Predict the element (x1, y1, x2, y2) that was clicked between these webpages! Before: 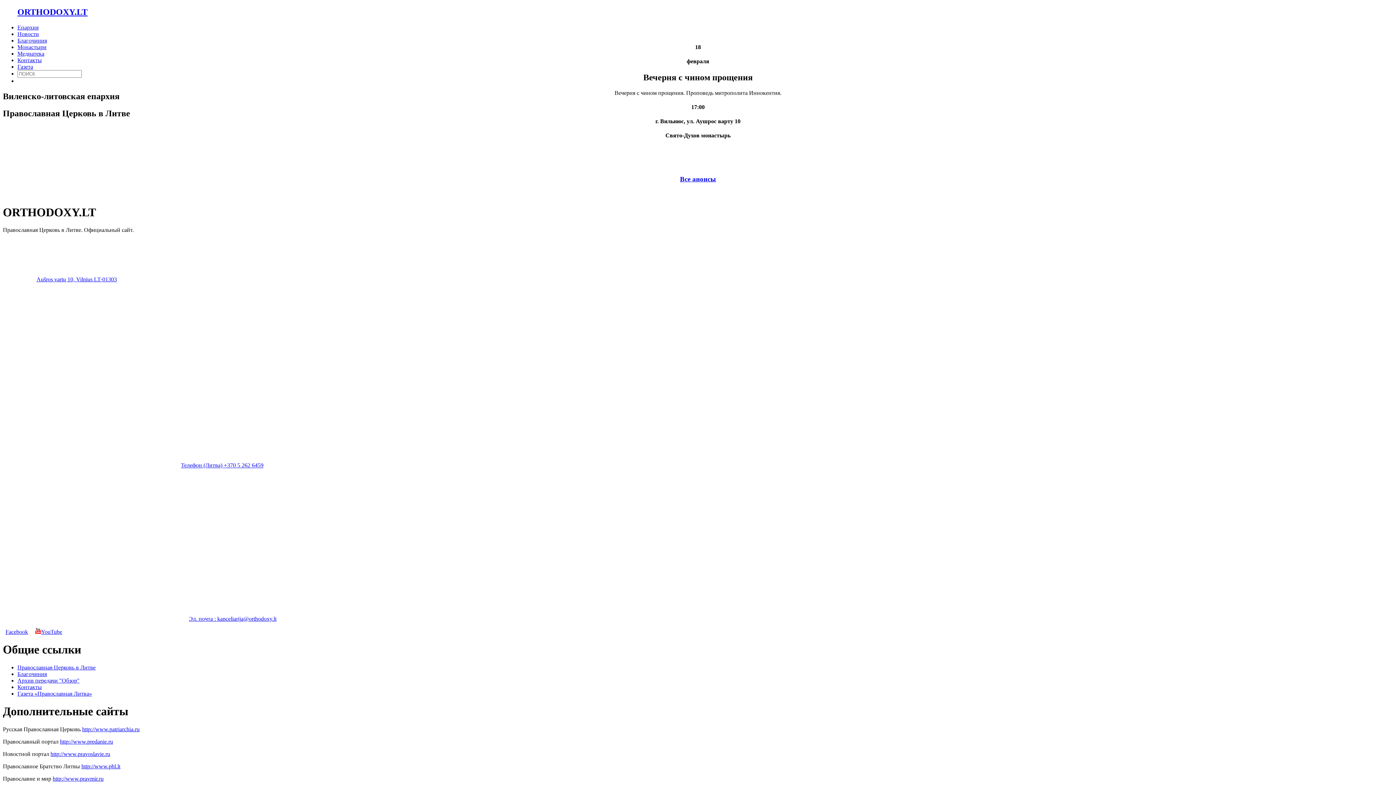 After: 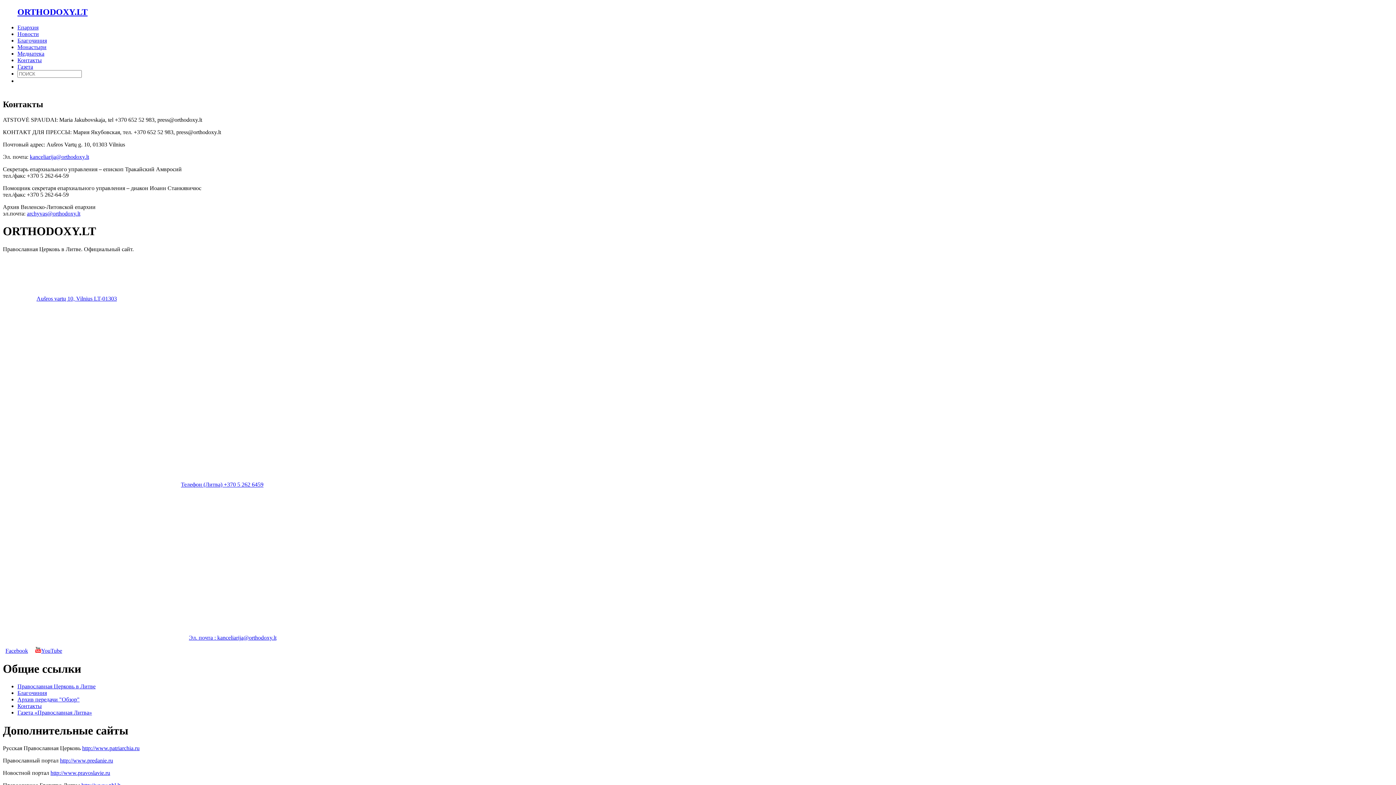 Action: label: Контакты bbox: (17, 57, 41, 63)